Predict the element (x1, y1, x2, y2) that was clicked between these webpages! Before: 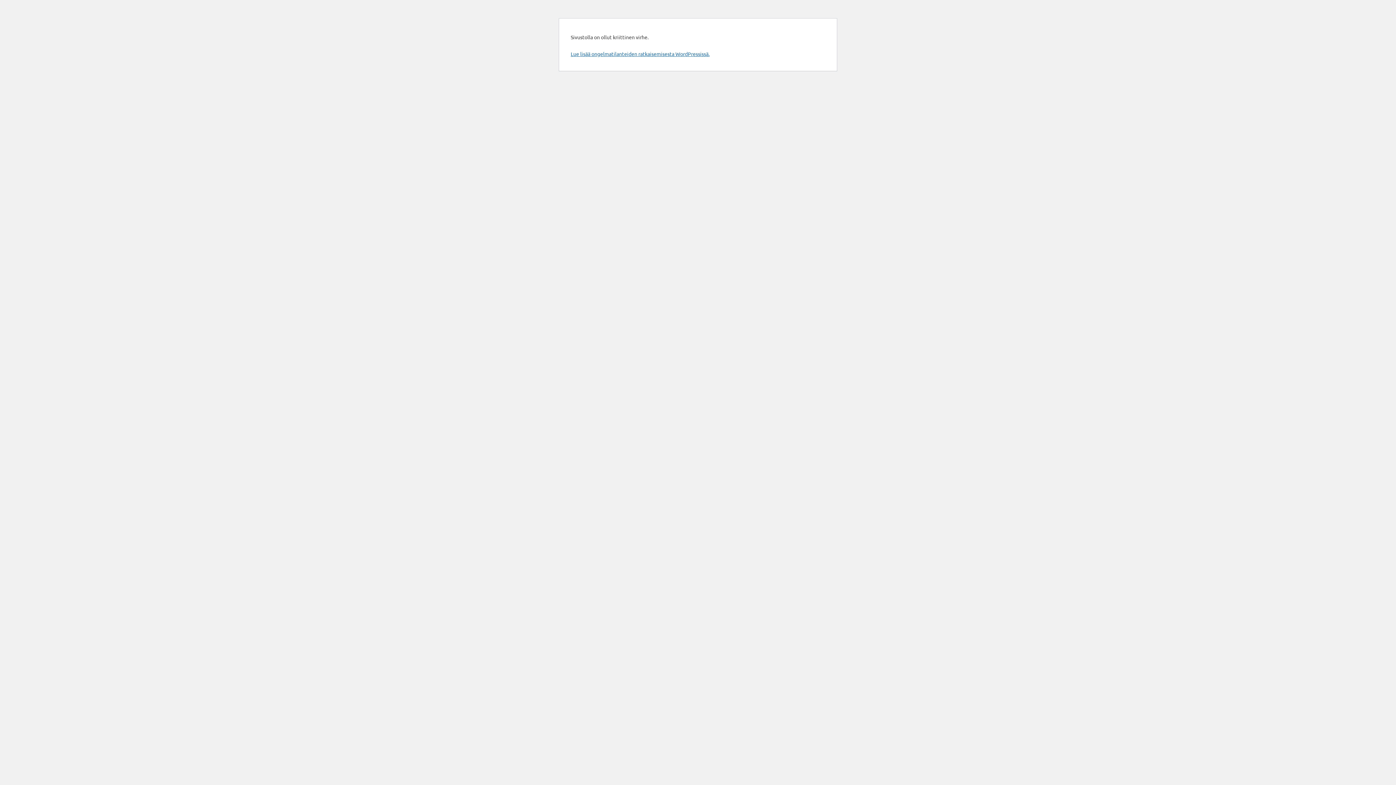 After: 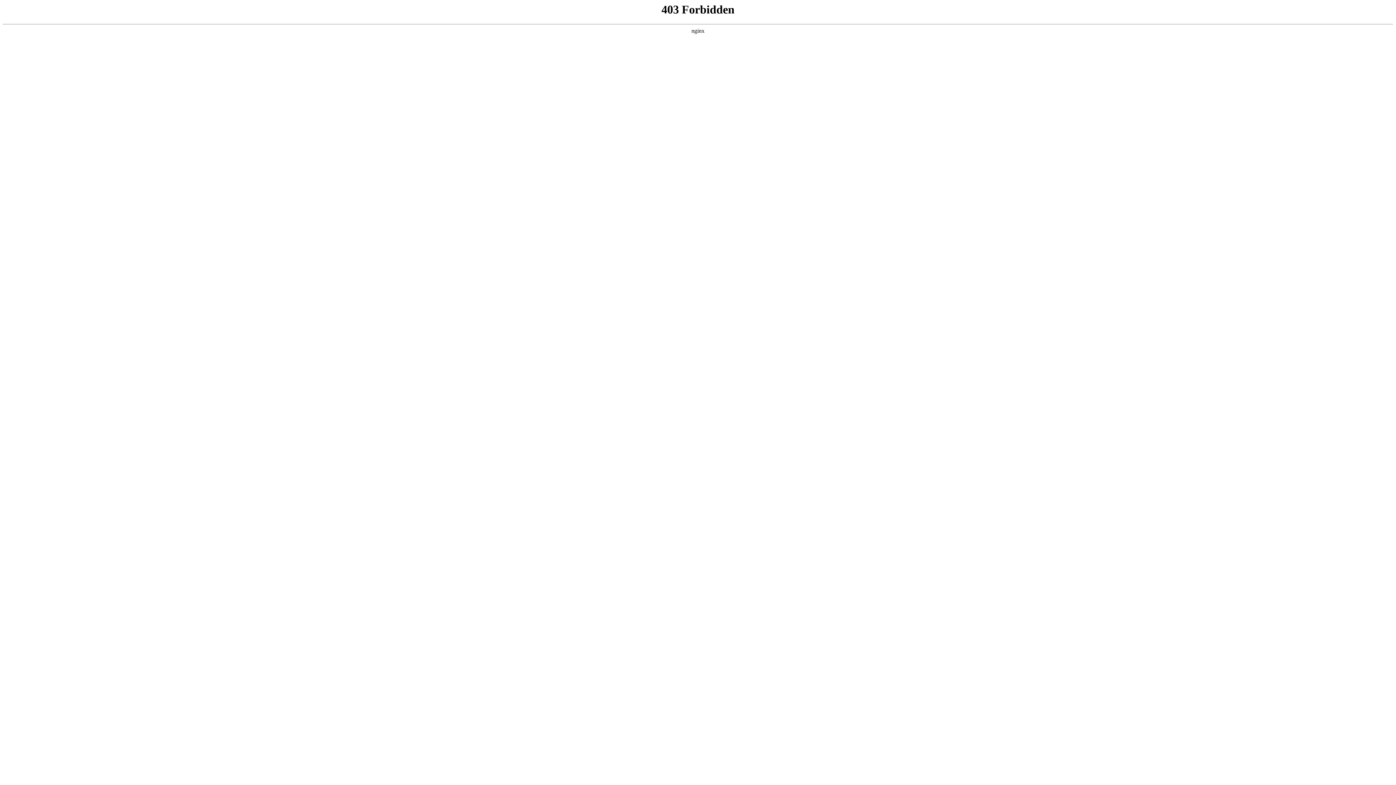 Action: bbox: (570, 50, 709, 57) label: Lue lisää ongelmatilanteiden ratkaisemisesta WordPressissä.